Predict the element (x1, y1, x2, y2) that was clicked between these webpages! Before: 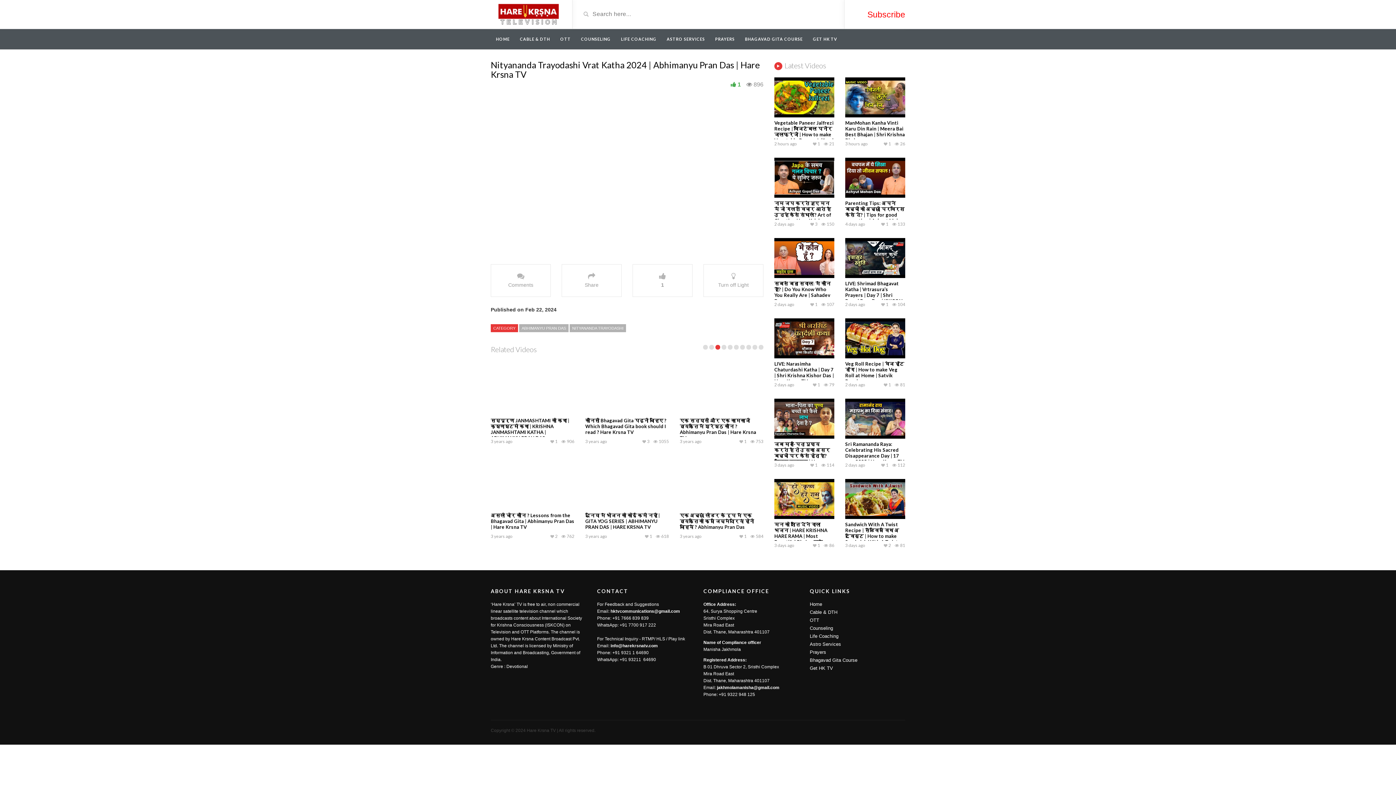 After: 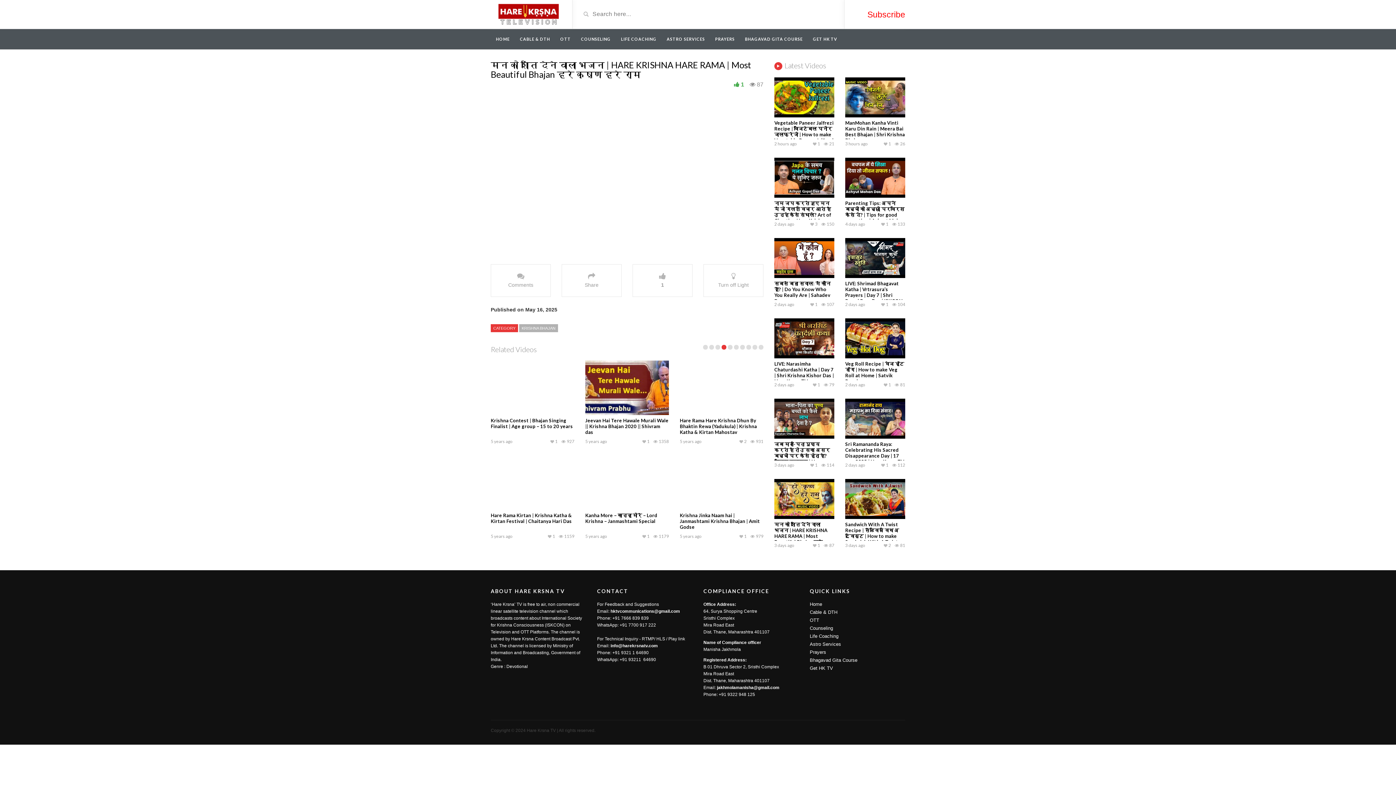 Action: bbox: (774, 521, 827, 550) label: मन को शांति देने वाला भजन | HARE KRISHNA HARE RAMA | Most Beautiful Bhajan हरे कृष्ण हरे राम